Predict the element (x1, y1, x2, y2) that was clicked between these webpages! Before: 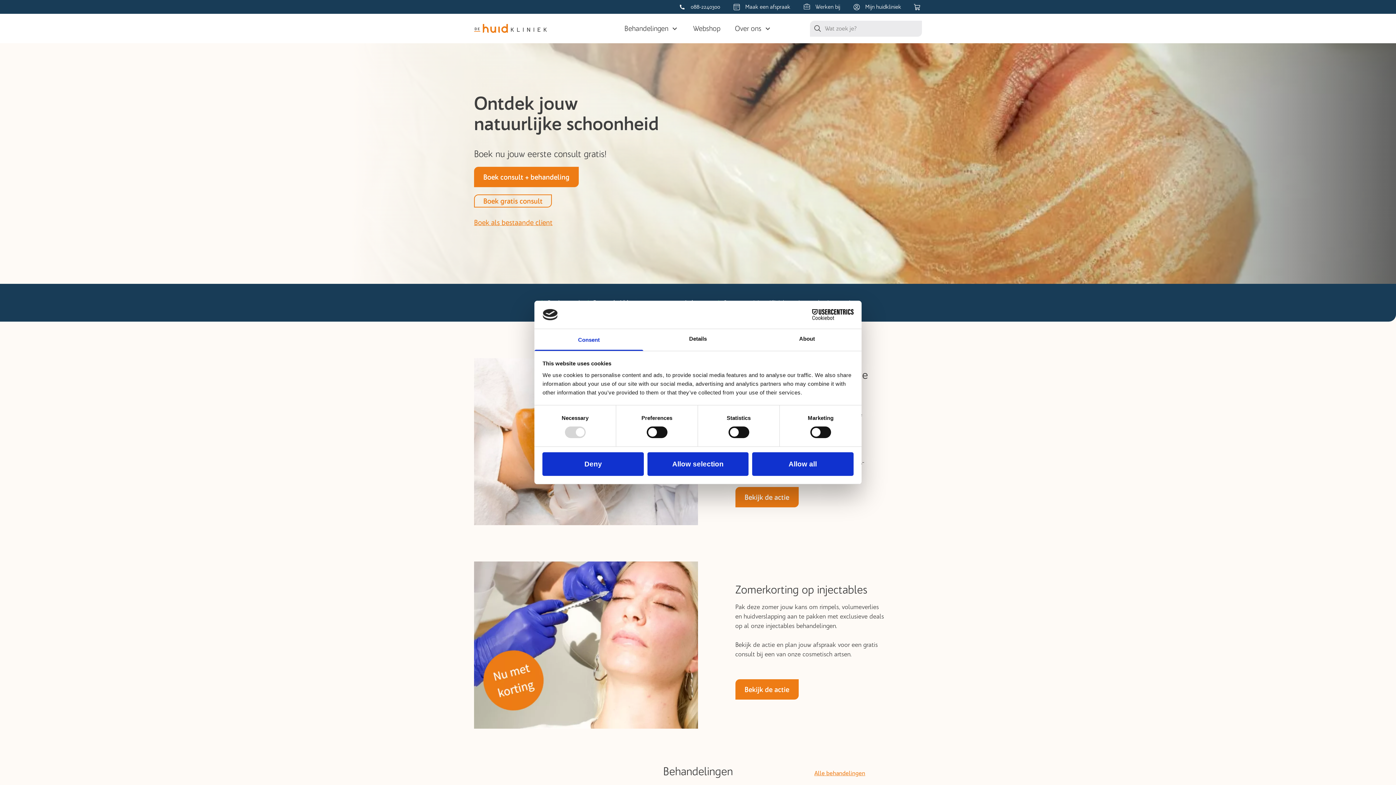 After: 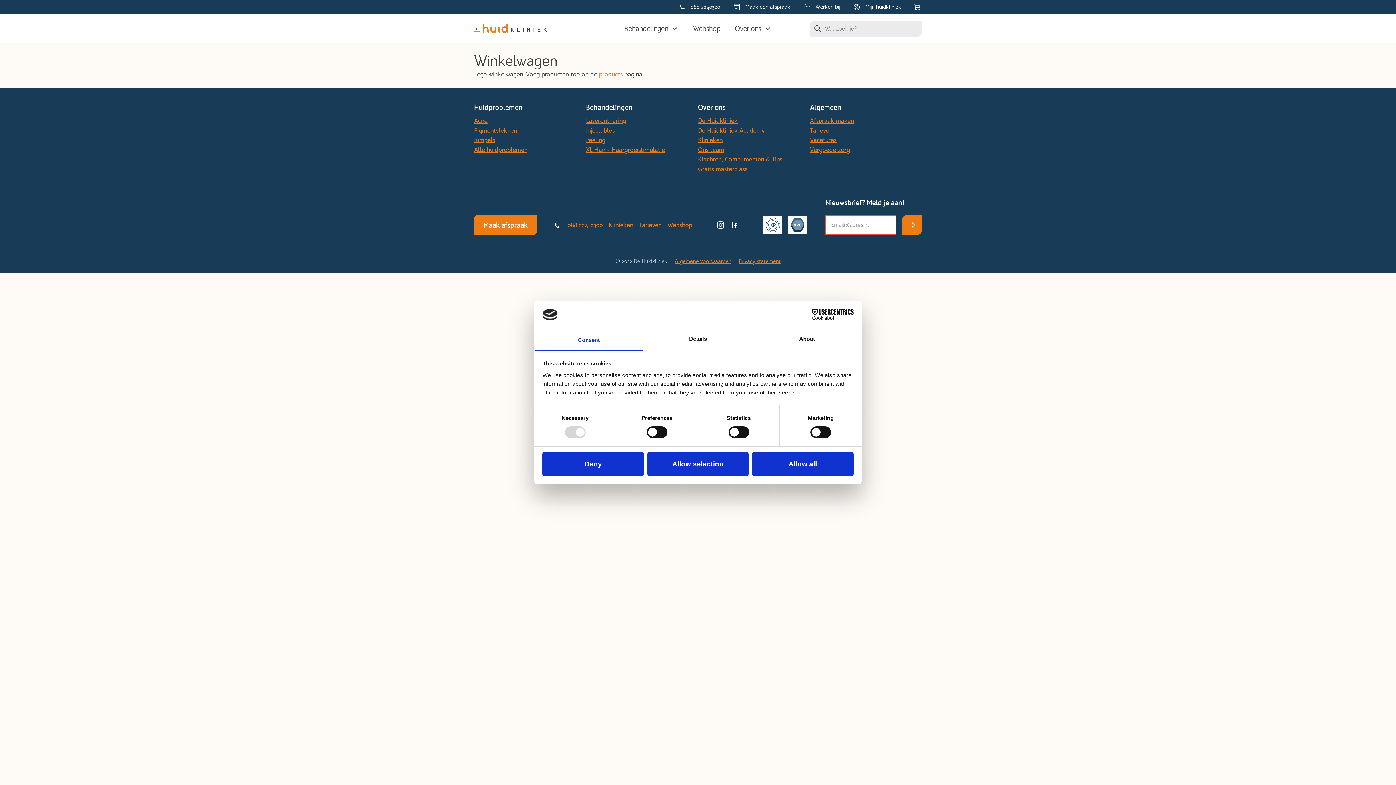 Action: bbox: (916, 2, 922, 10)